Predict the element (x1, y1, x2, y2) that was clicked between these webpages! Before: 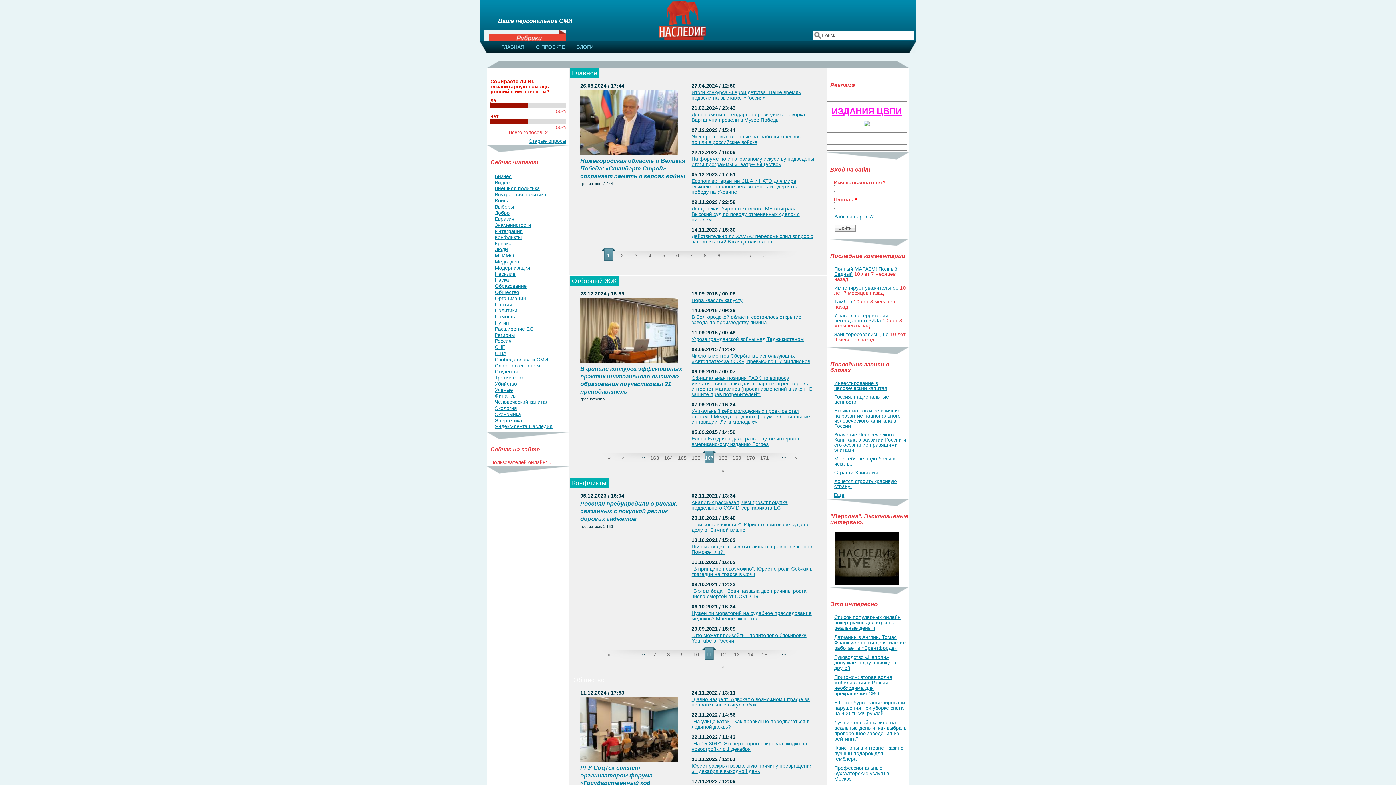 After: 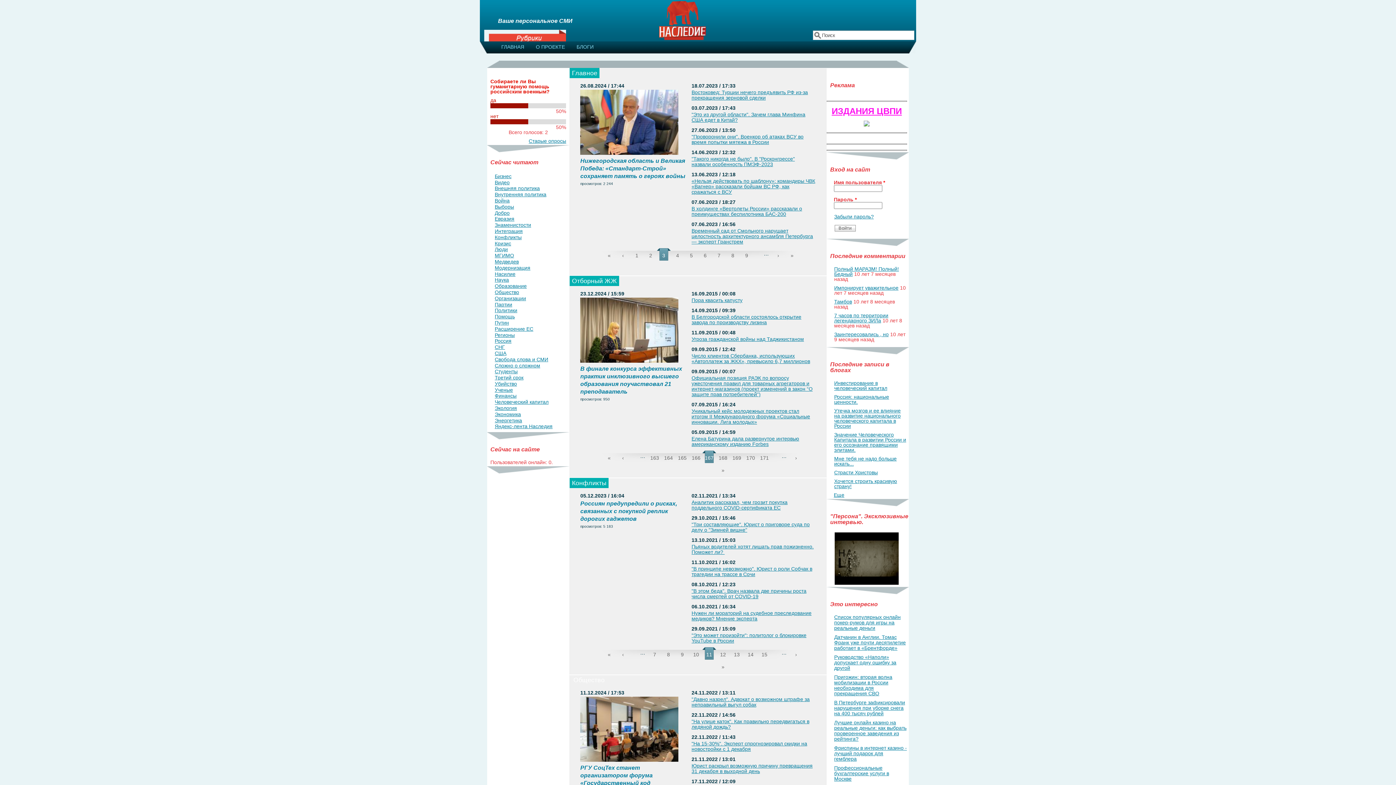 Action: label: 3 bbox: (629, 248, 643, 260)